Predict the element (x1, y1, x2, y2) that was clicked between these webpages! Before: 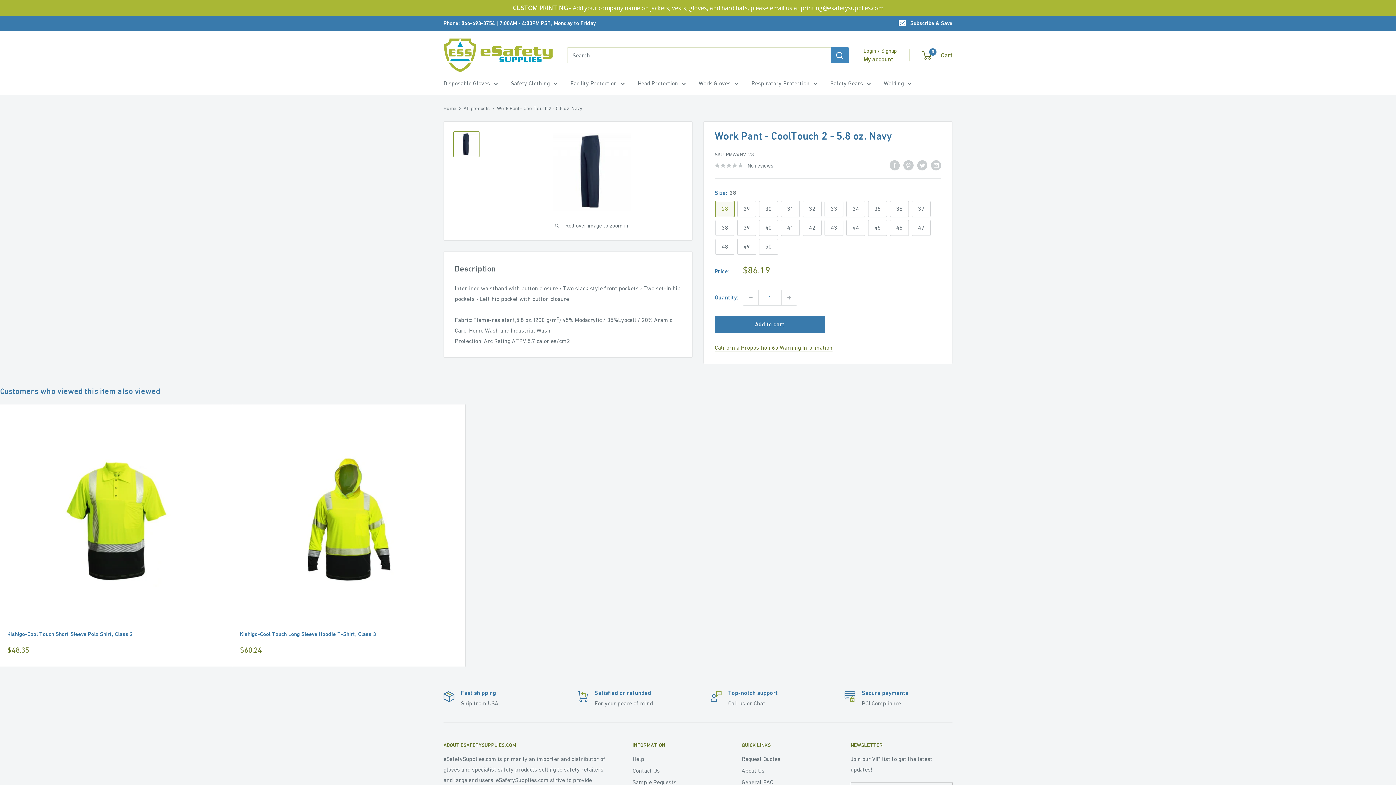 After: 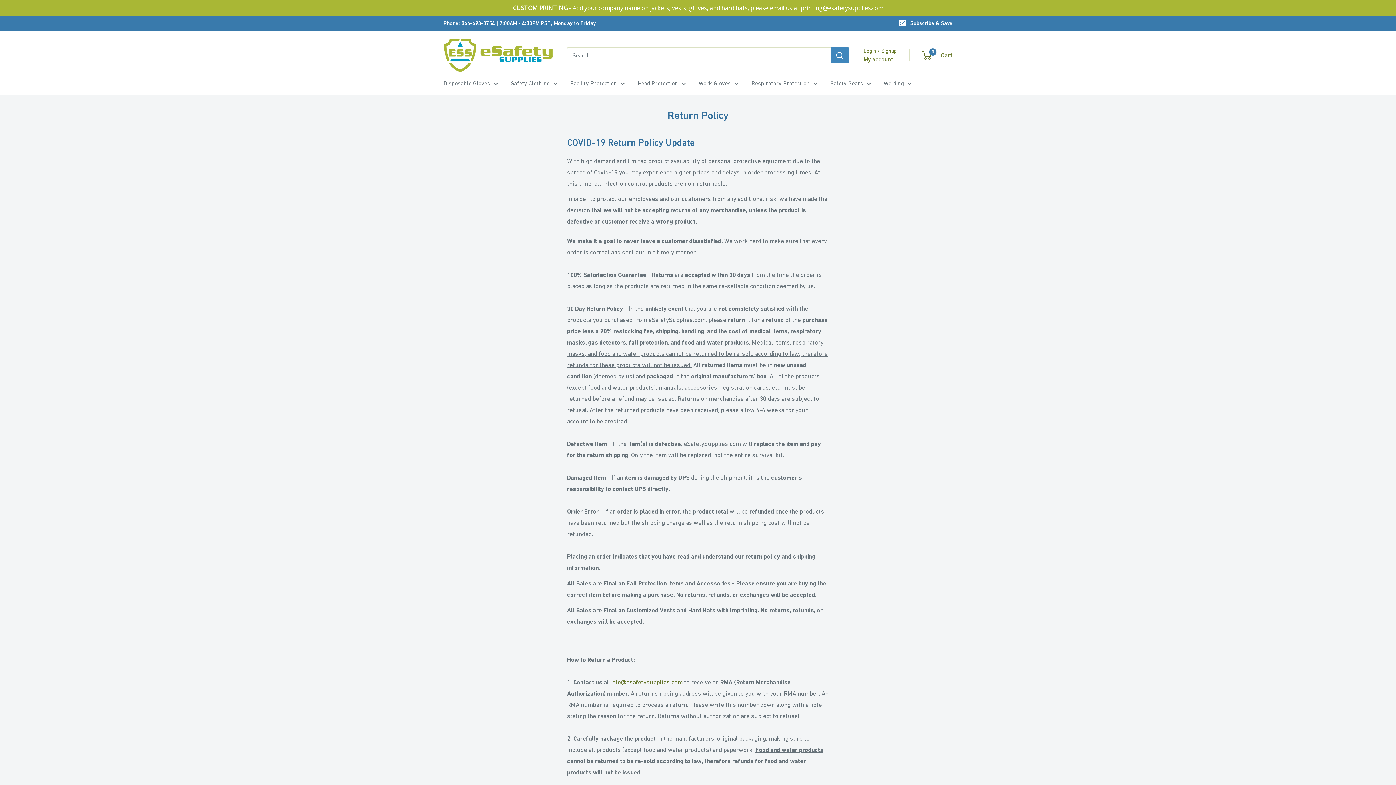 Action: label: Return Policy bbox: (741, 549, 825, 561)